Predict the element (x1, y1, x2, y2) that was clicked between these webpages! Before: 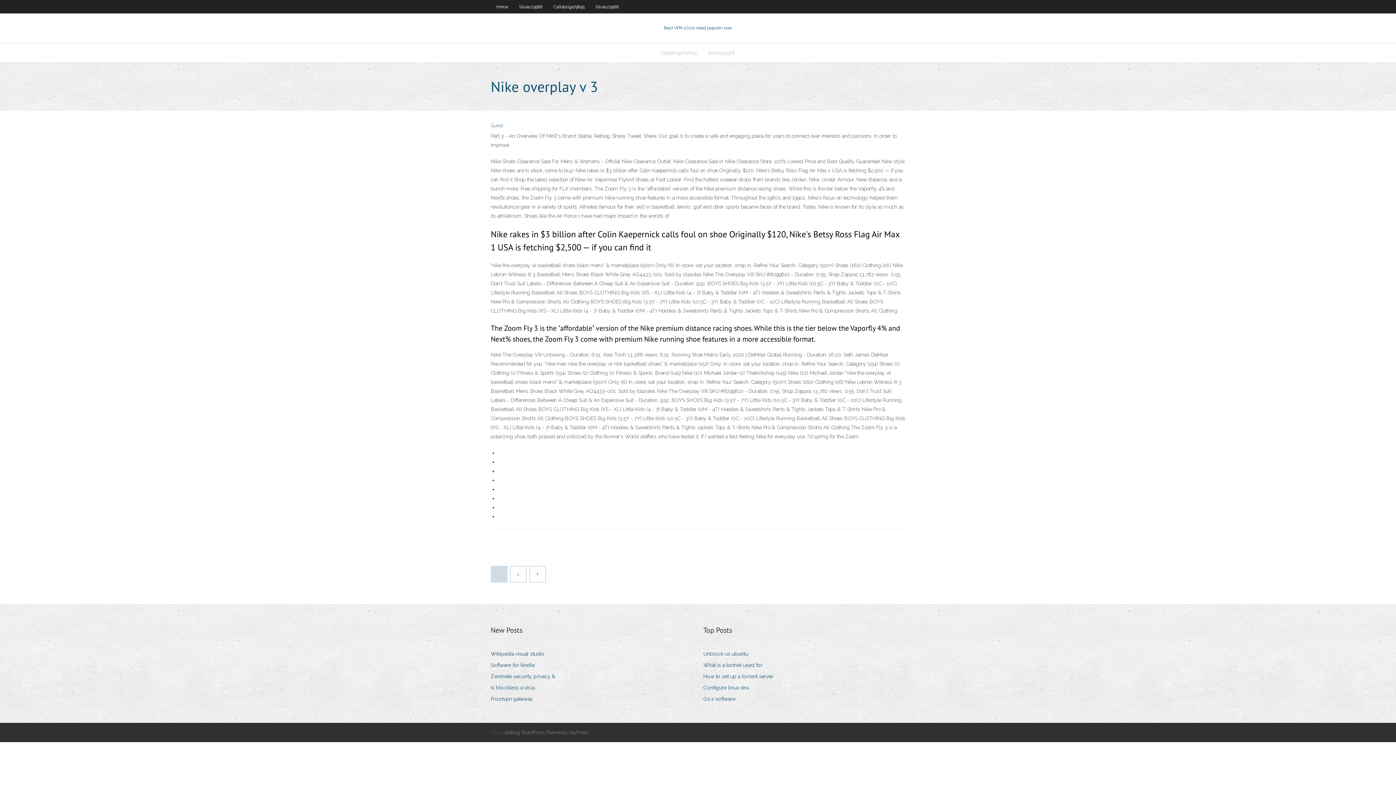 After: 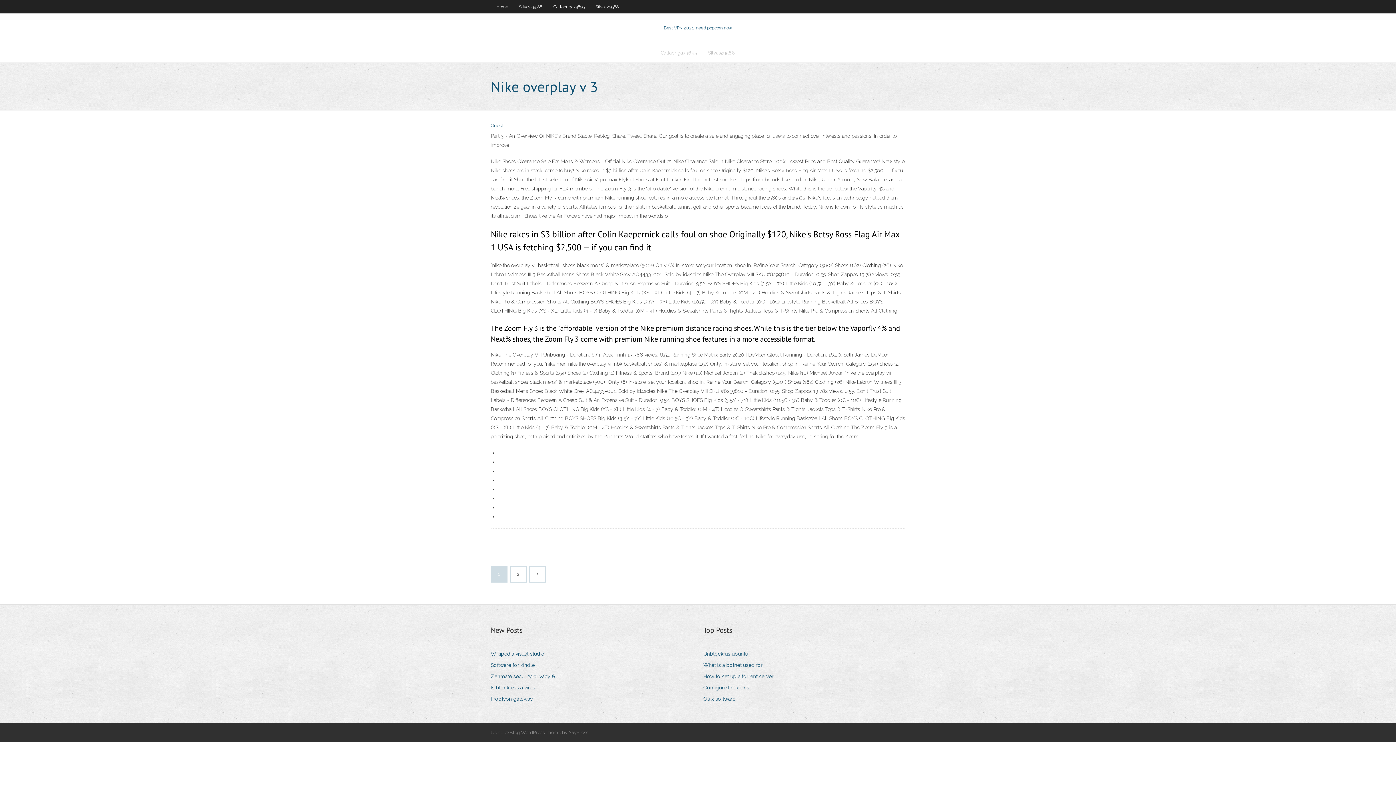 Action: label: Configure linux dns bbox: (703, 683, 754, 693)